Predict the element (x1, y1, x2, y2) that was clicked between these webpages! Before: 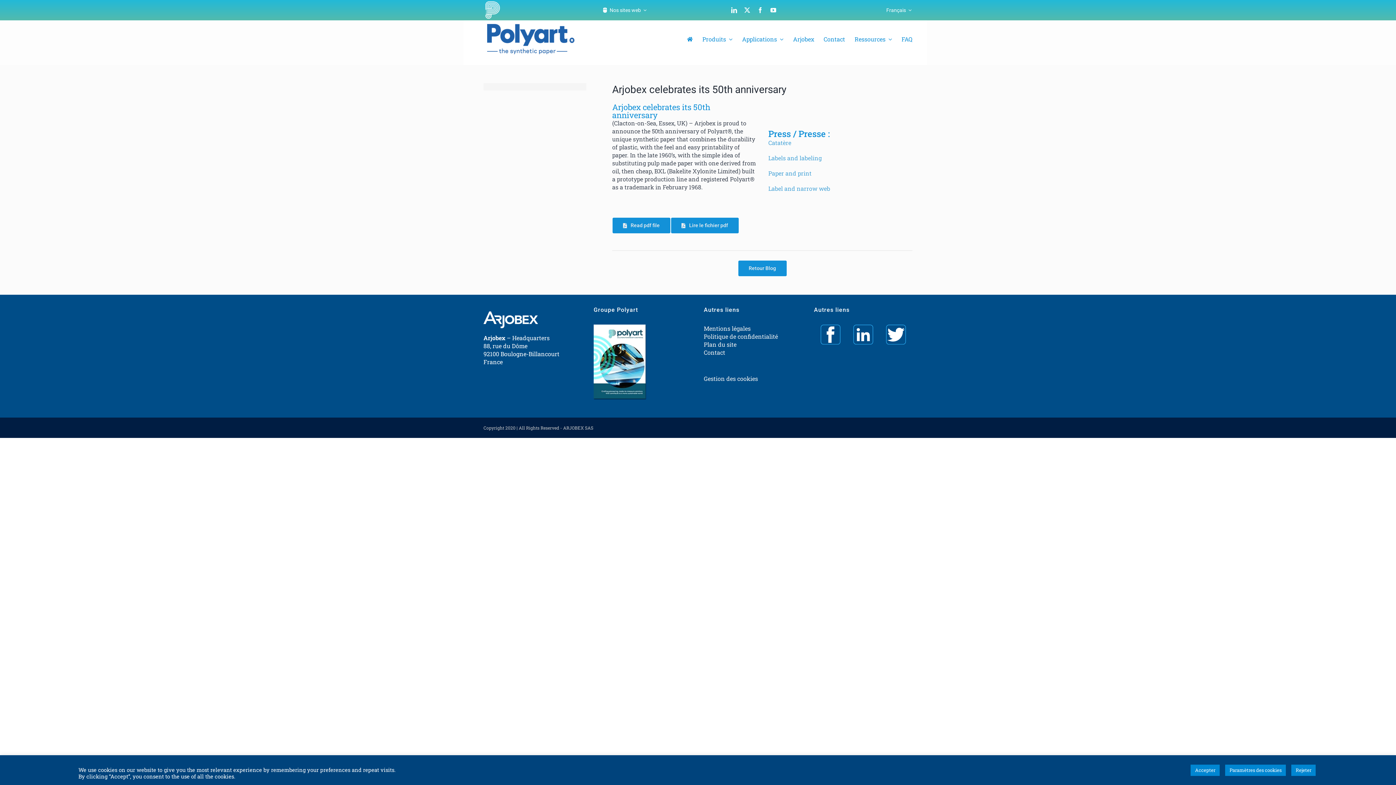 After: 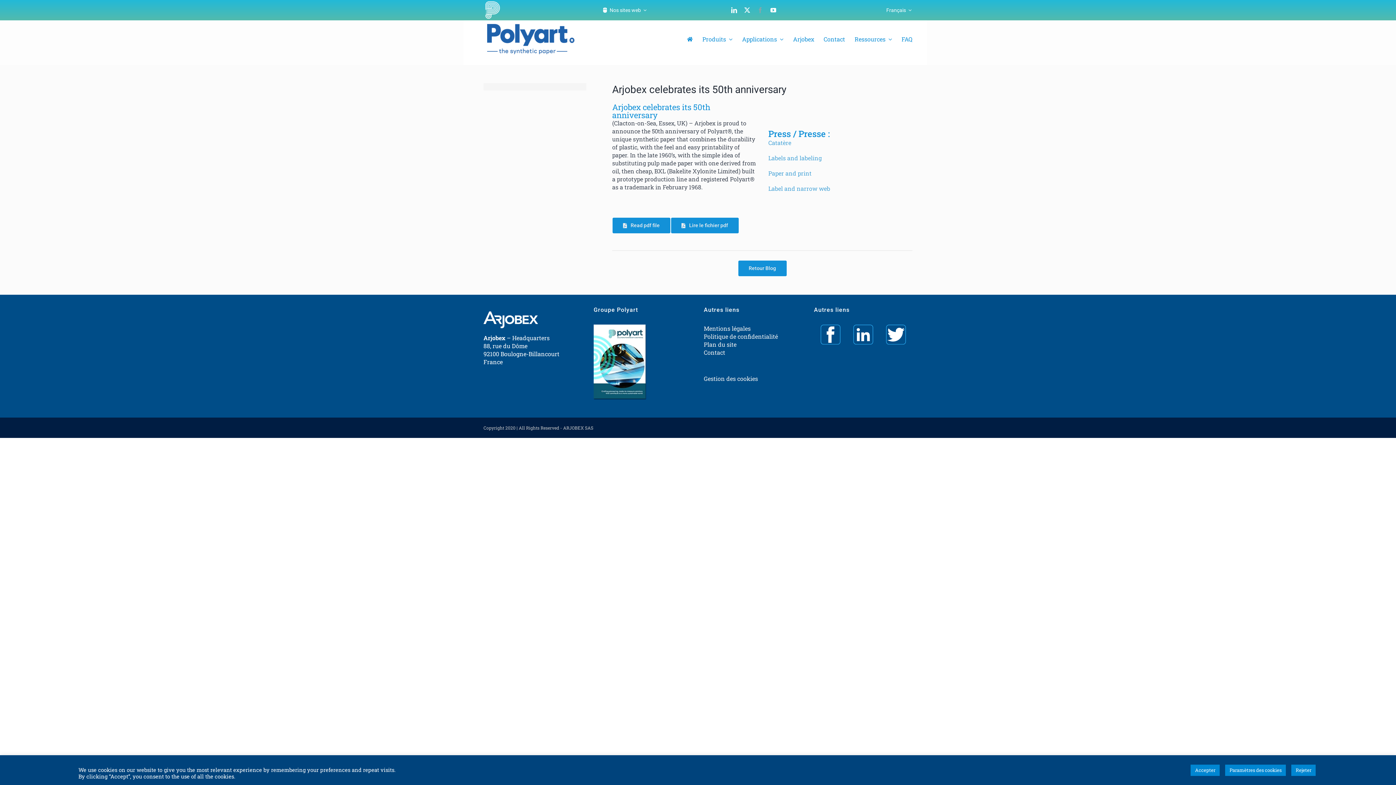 Action: label: facebook bbox: (757, 7, 763, 13)